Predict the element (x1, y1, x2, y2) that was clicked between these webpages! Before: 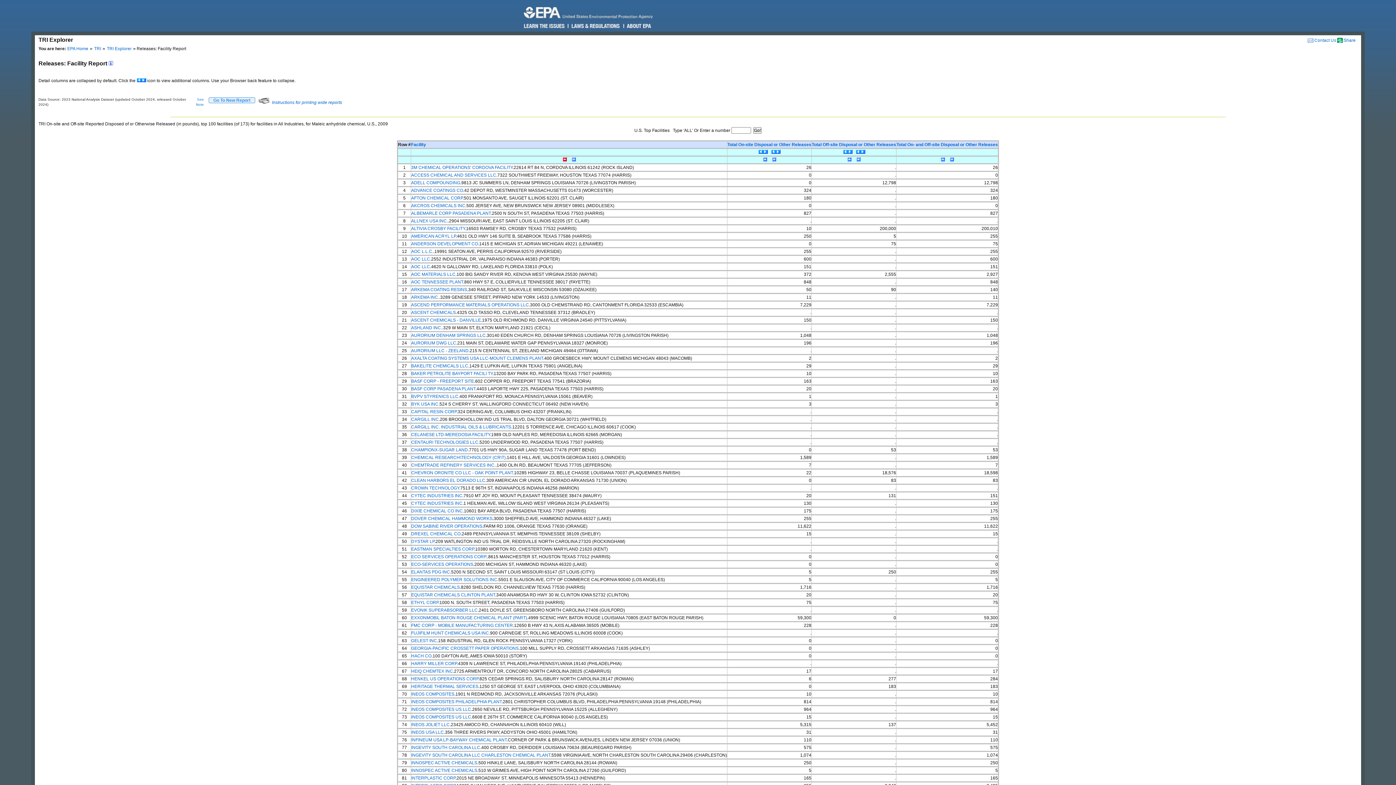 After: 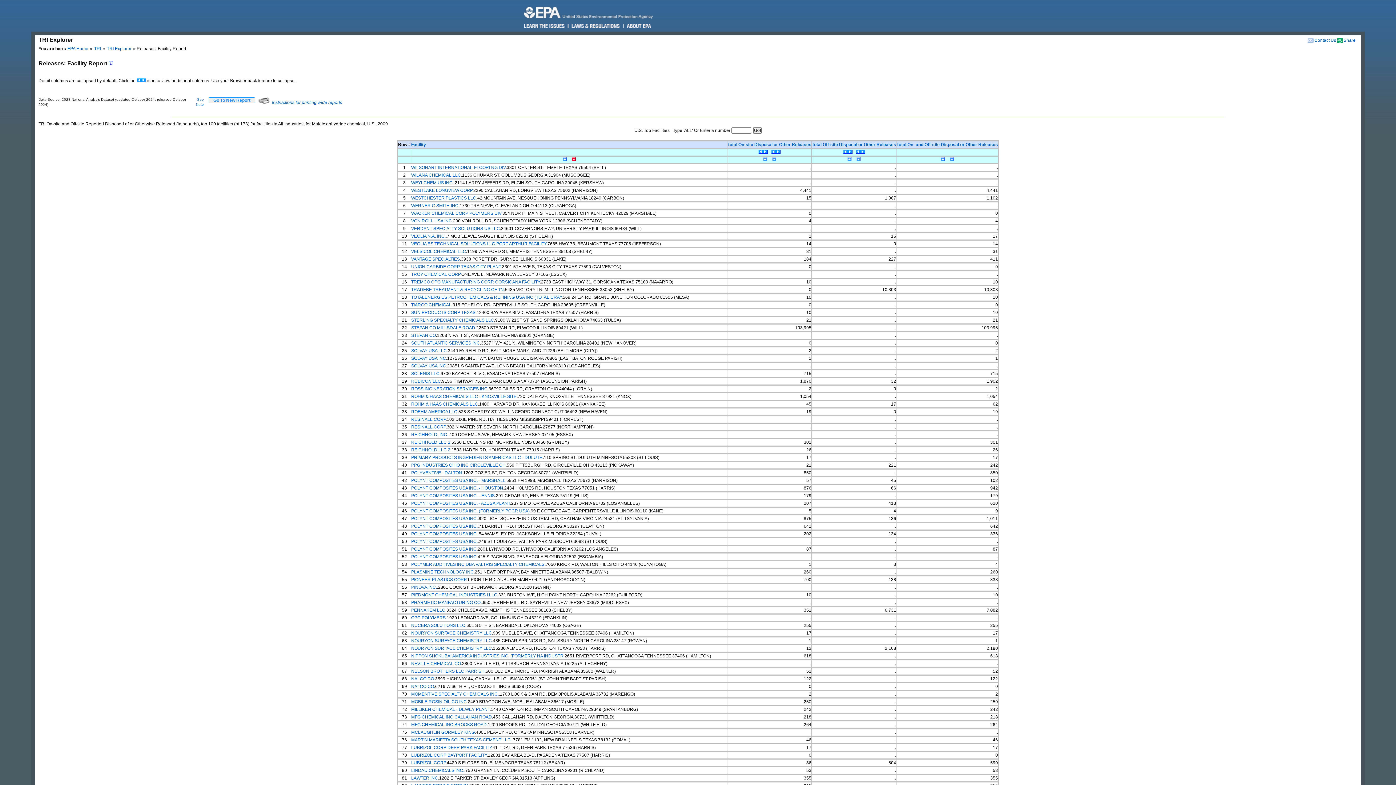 Action: bbox: (570, 157, 575, 162)